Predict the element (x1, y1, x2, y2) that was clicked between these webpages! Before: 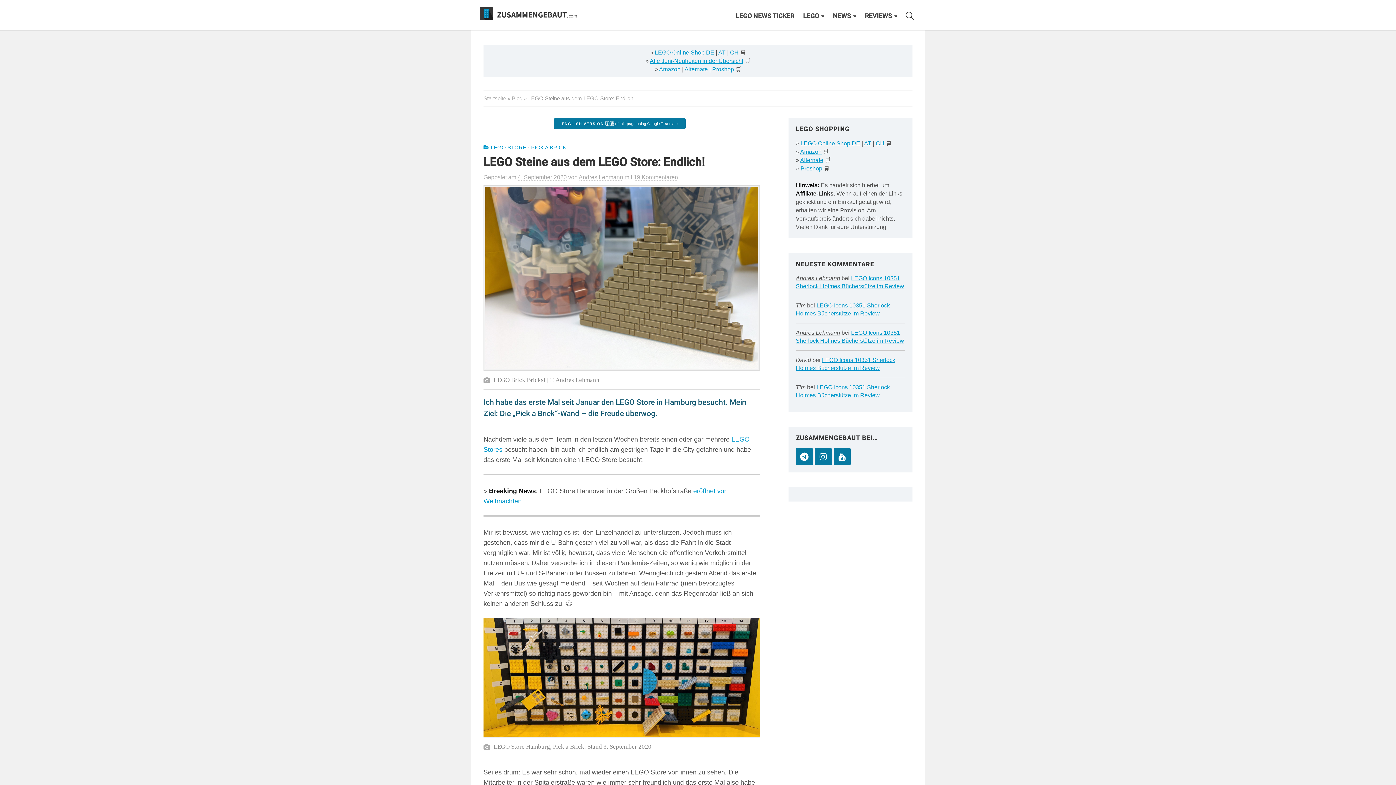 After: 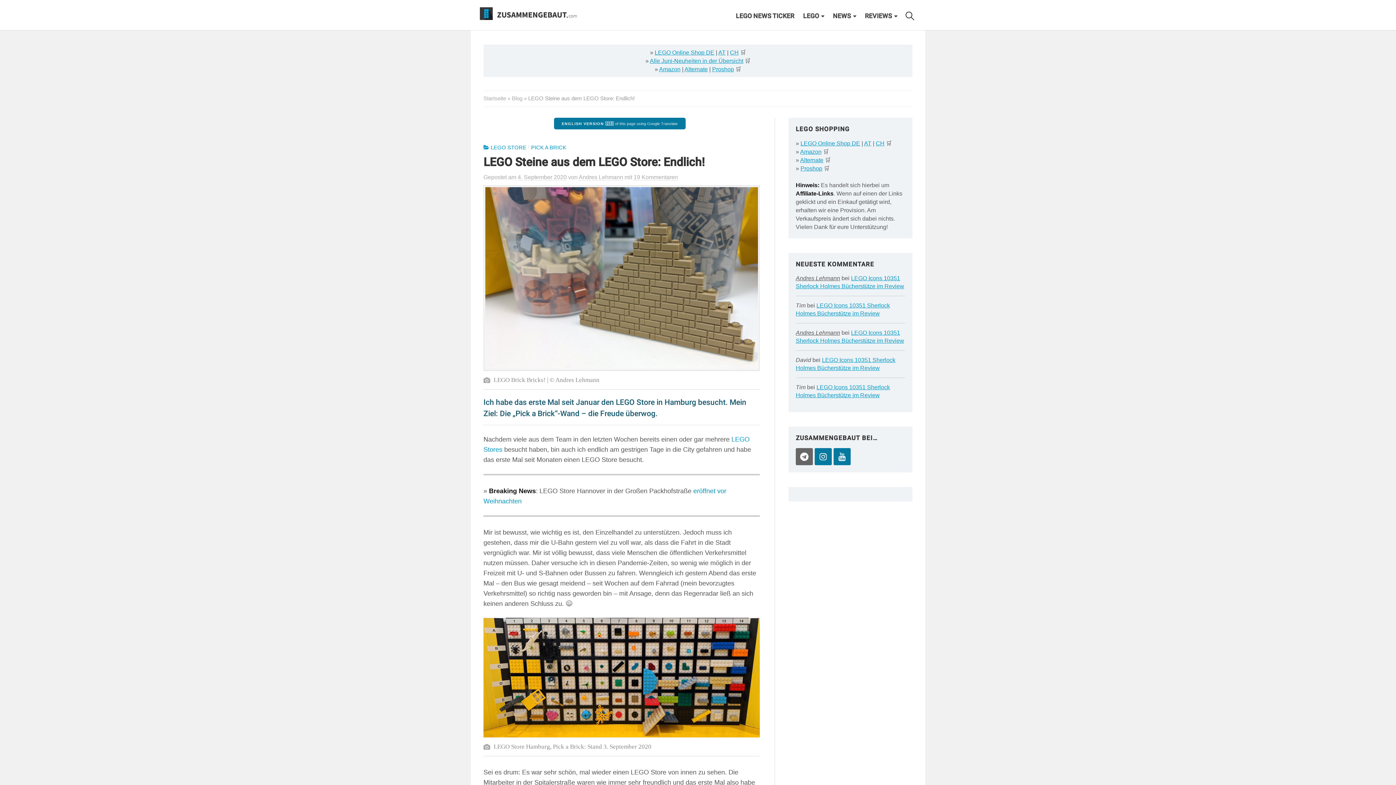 Action: bbox: (795, 448, 813, 465)